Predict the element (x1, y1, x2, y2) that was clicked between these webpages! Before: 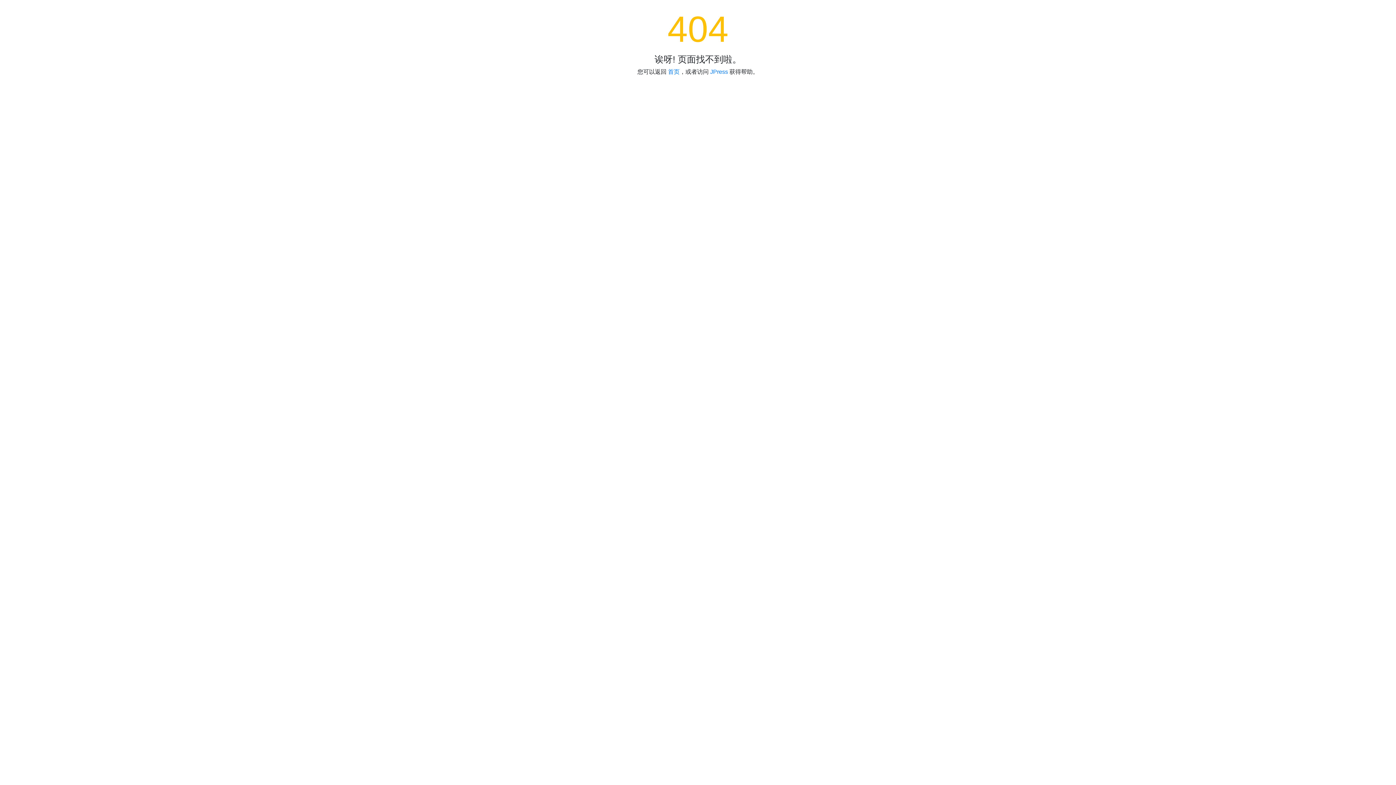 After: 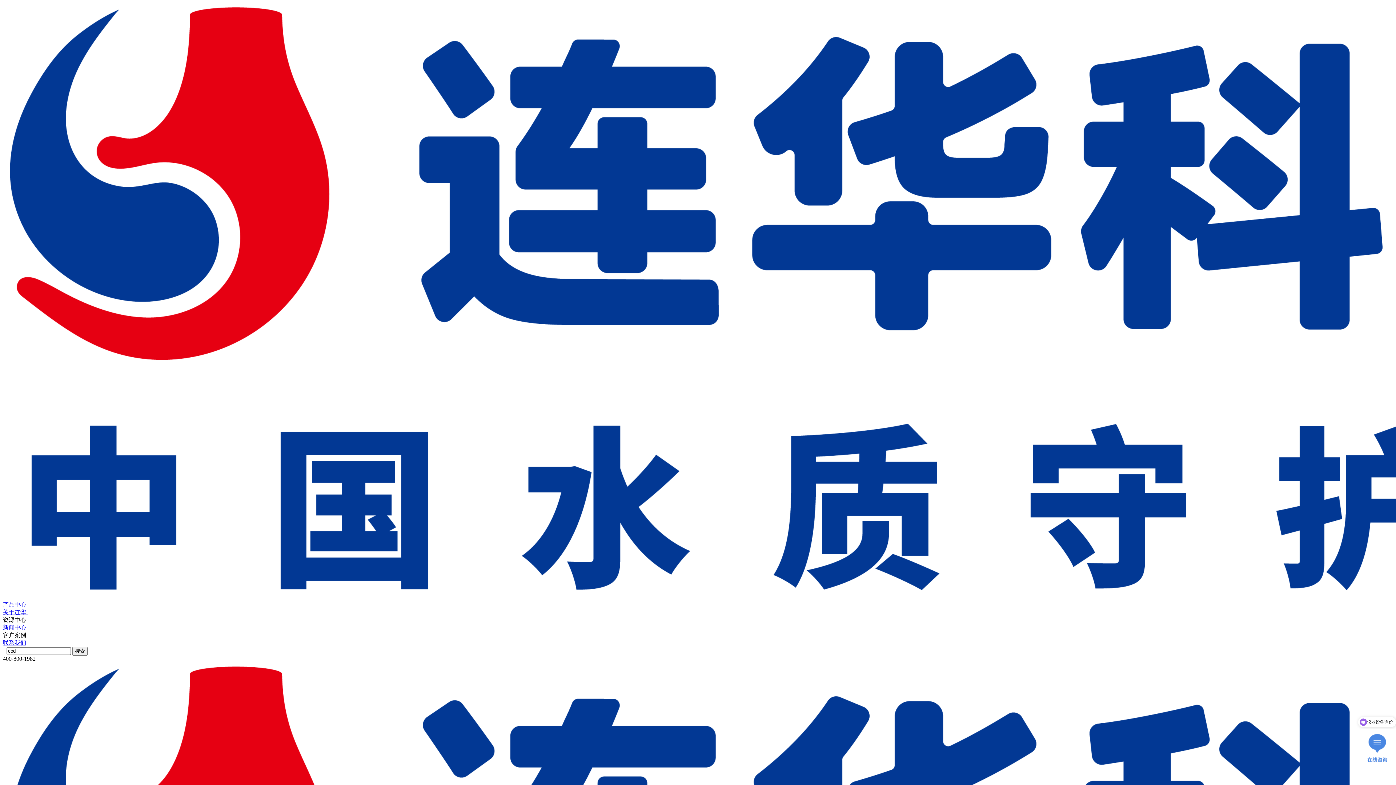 Action: bbox: (668, 68, 679, 74) label: 首页